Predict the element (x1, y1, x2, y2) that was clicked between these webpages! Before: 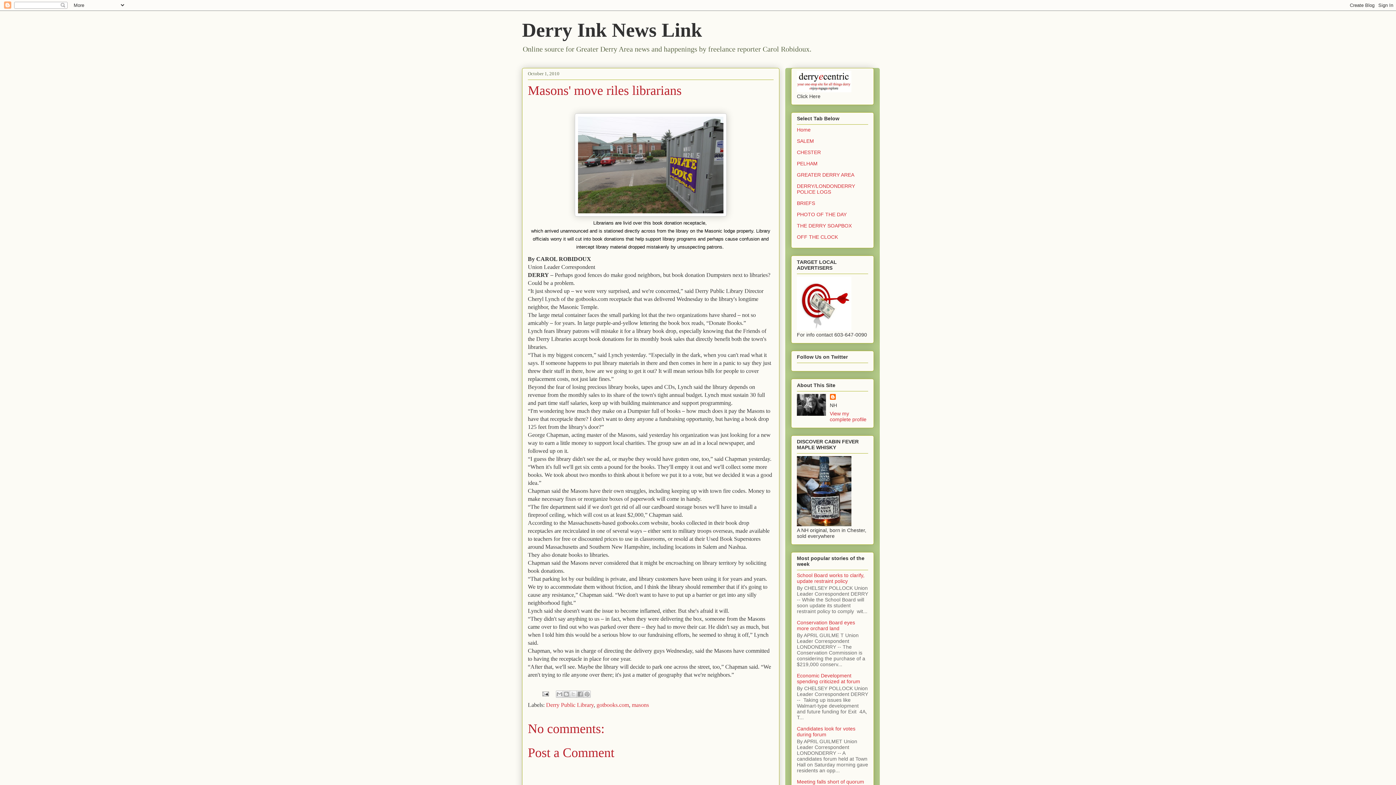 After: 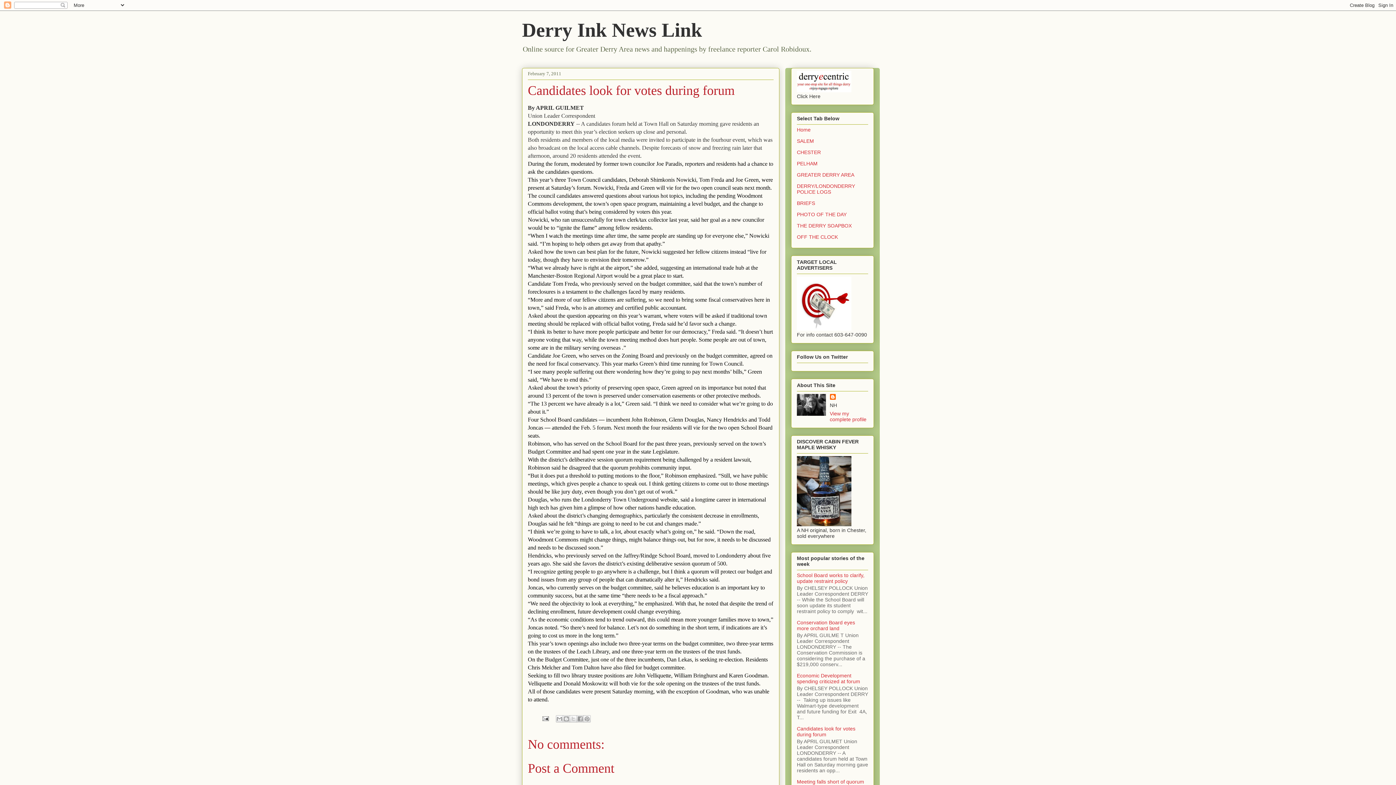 Action: label: Candidates look for votes during forum bbox: (797, 726, 855, 737)